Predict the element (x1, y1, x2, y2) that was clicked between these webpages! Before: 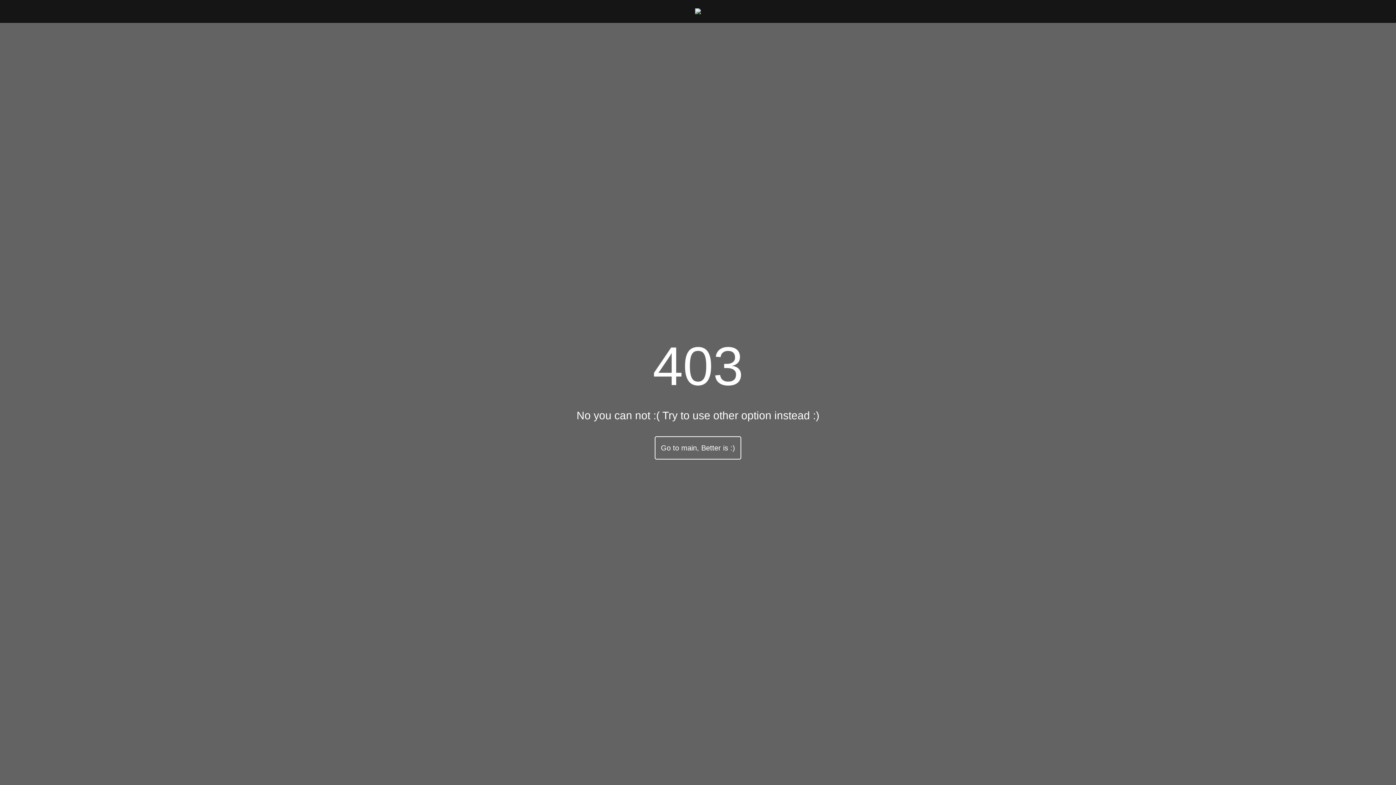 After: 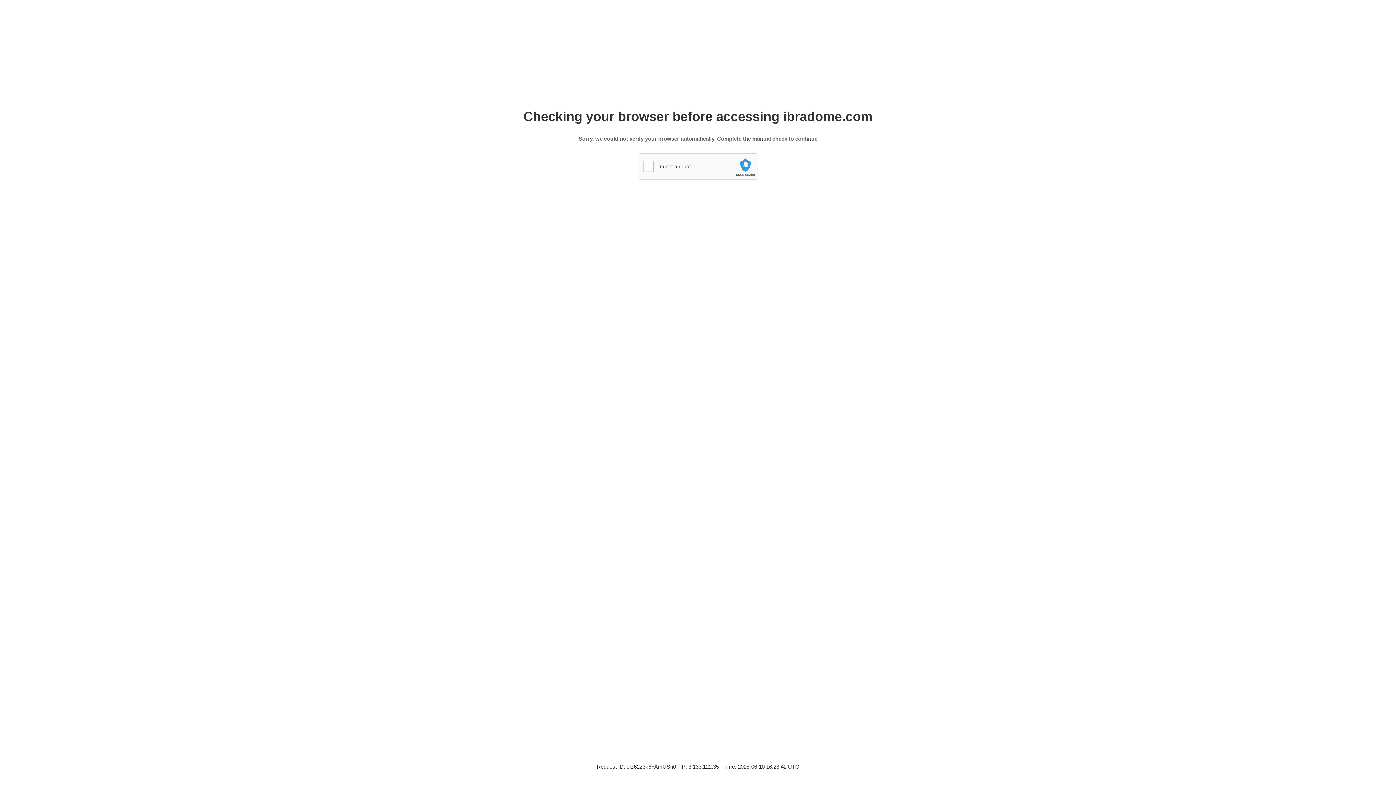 Action: bbox: (695, 6, 701, 16)